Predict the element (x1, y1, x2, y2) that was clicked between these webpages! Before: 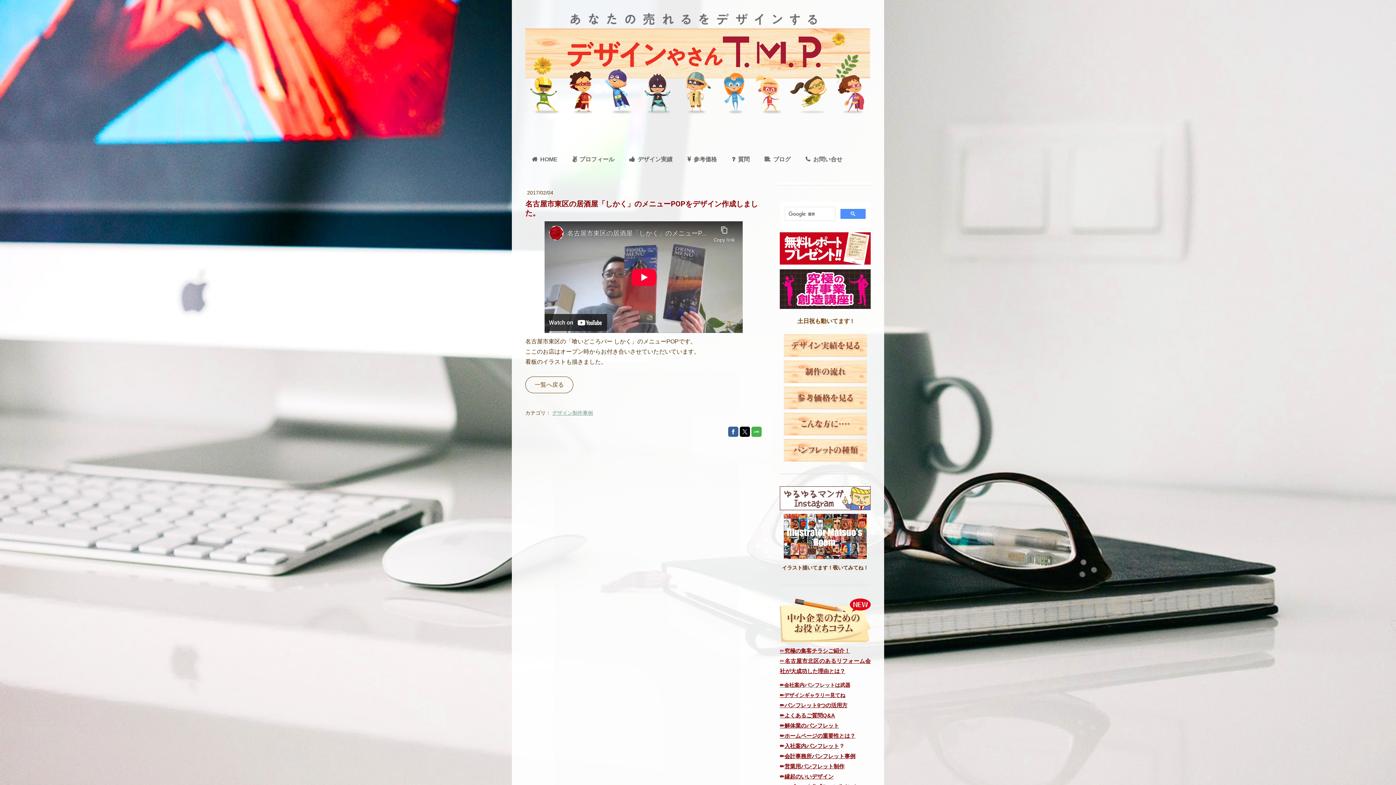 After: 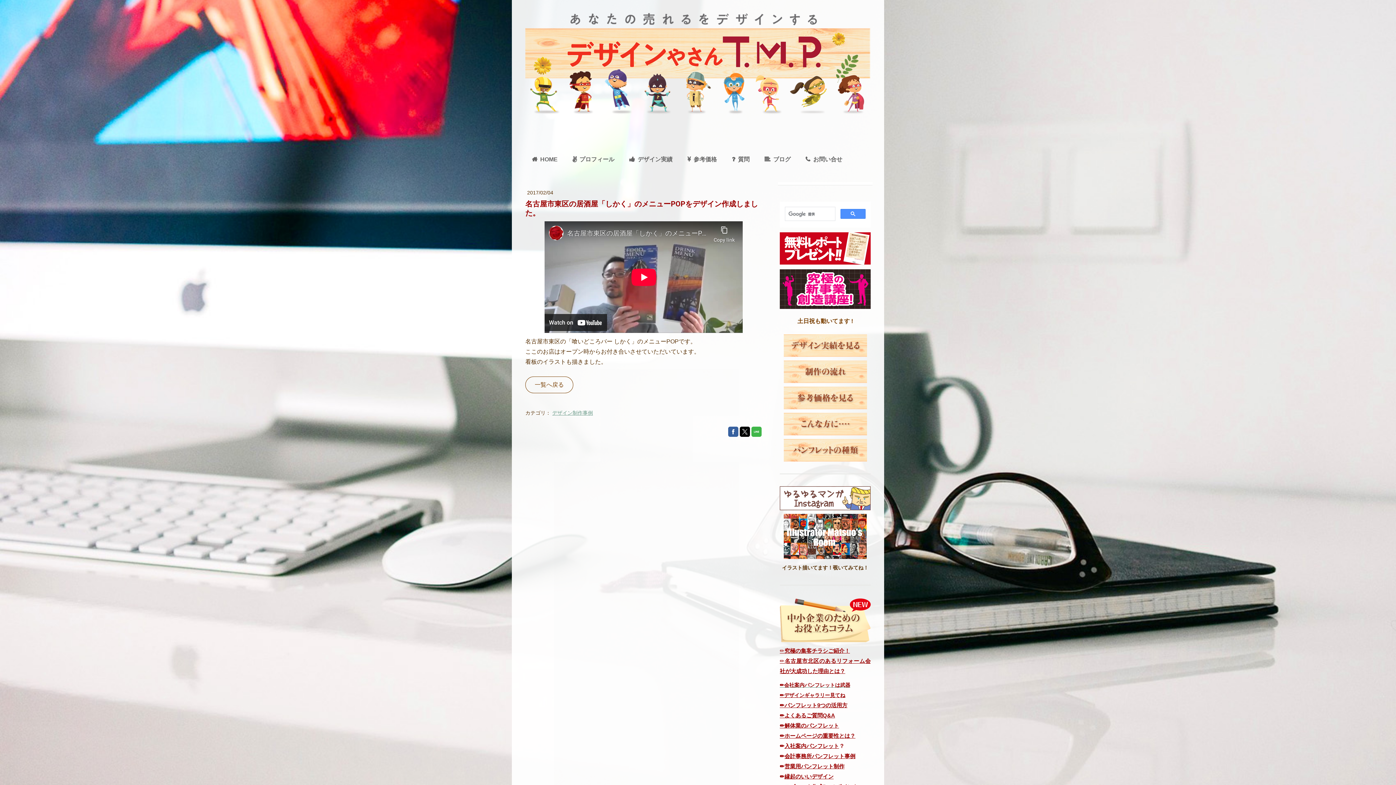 Action: bbox: (740, 426, 750, 437)